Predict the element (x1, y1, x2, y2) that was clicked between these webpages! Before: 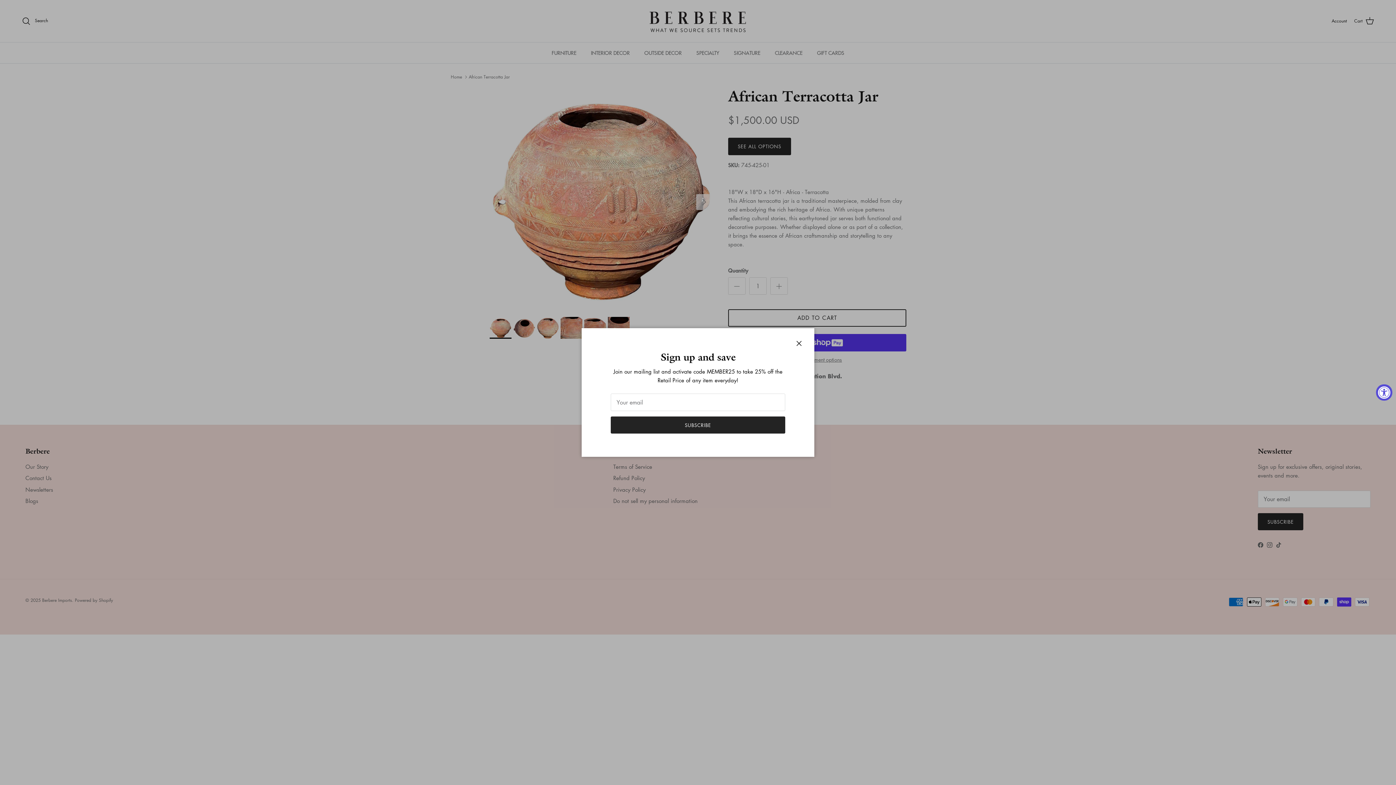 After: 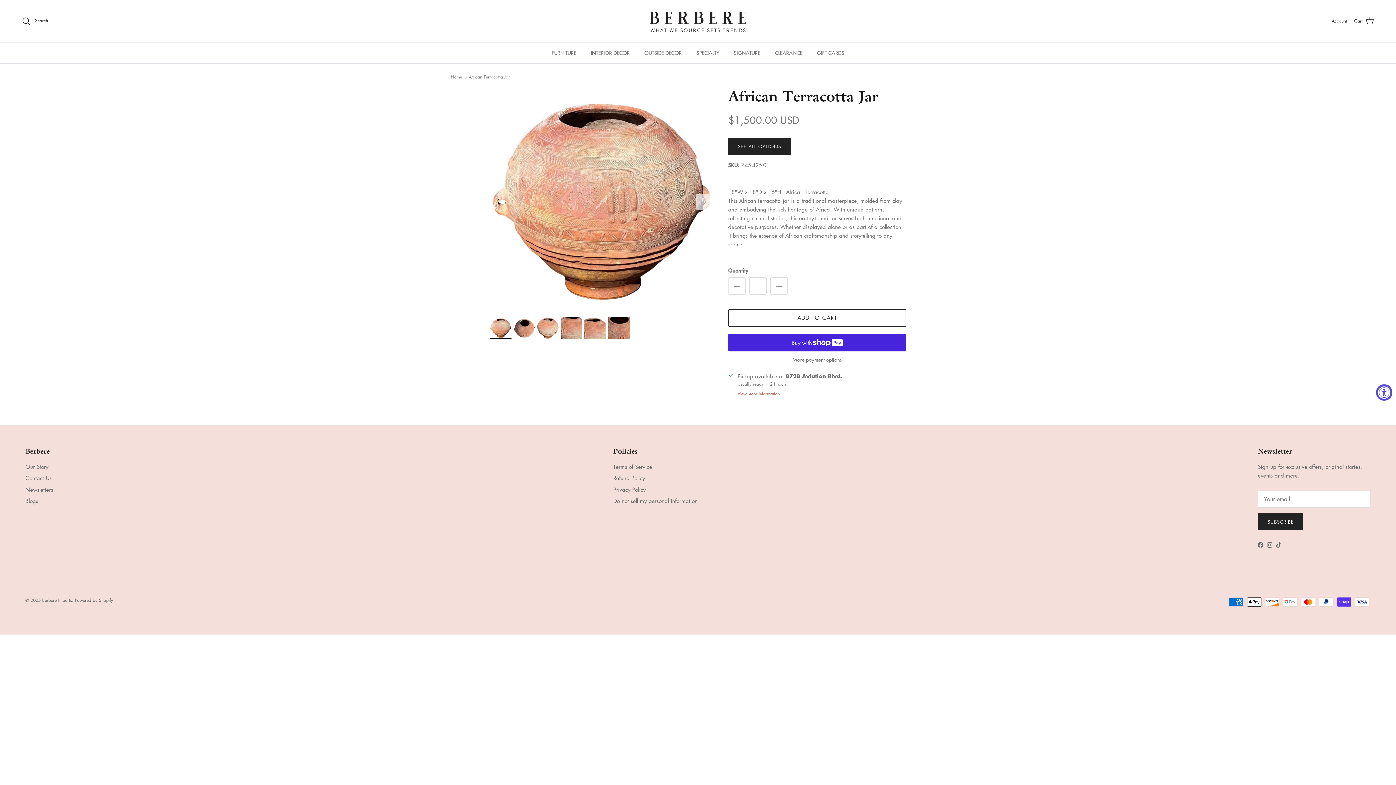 Action: label: Close bbox: (791, 335, 807, 351)